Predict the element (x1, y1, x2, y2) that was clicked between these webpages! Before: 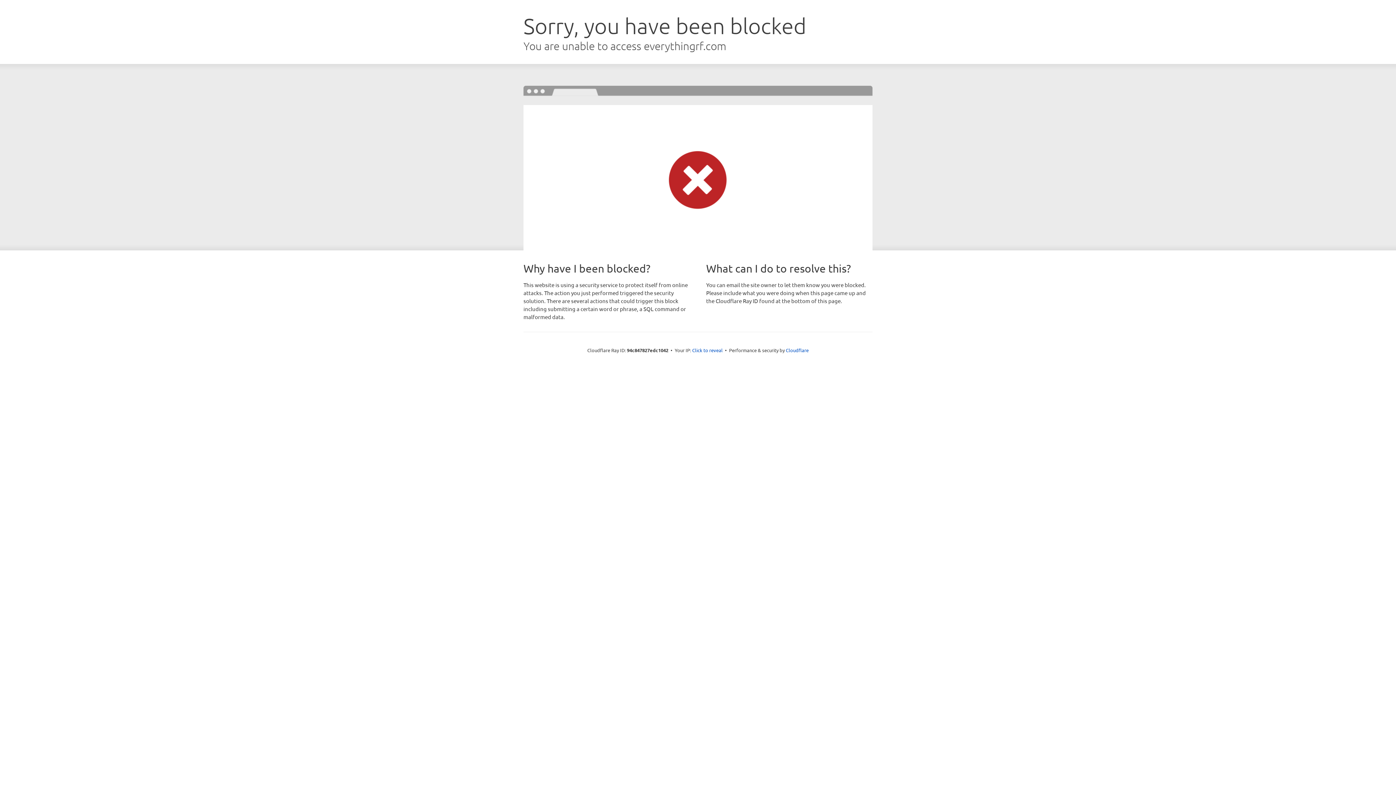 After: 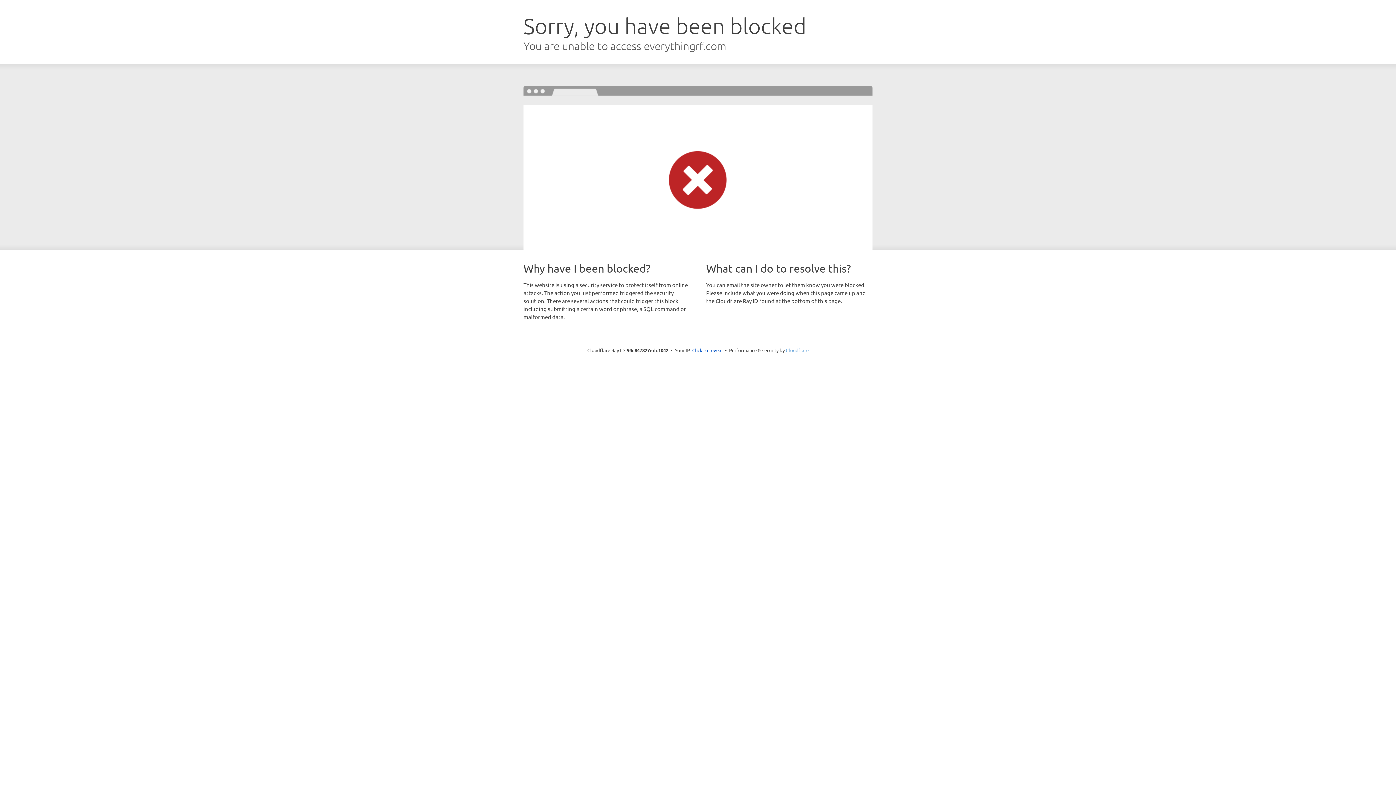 Action: bbox: (786, 347, 808, 353) label: Cloudflare